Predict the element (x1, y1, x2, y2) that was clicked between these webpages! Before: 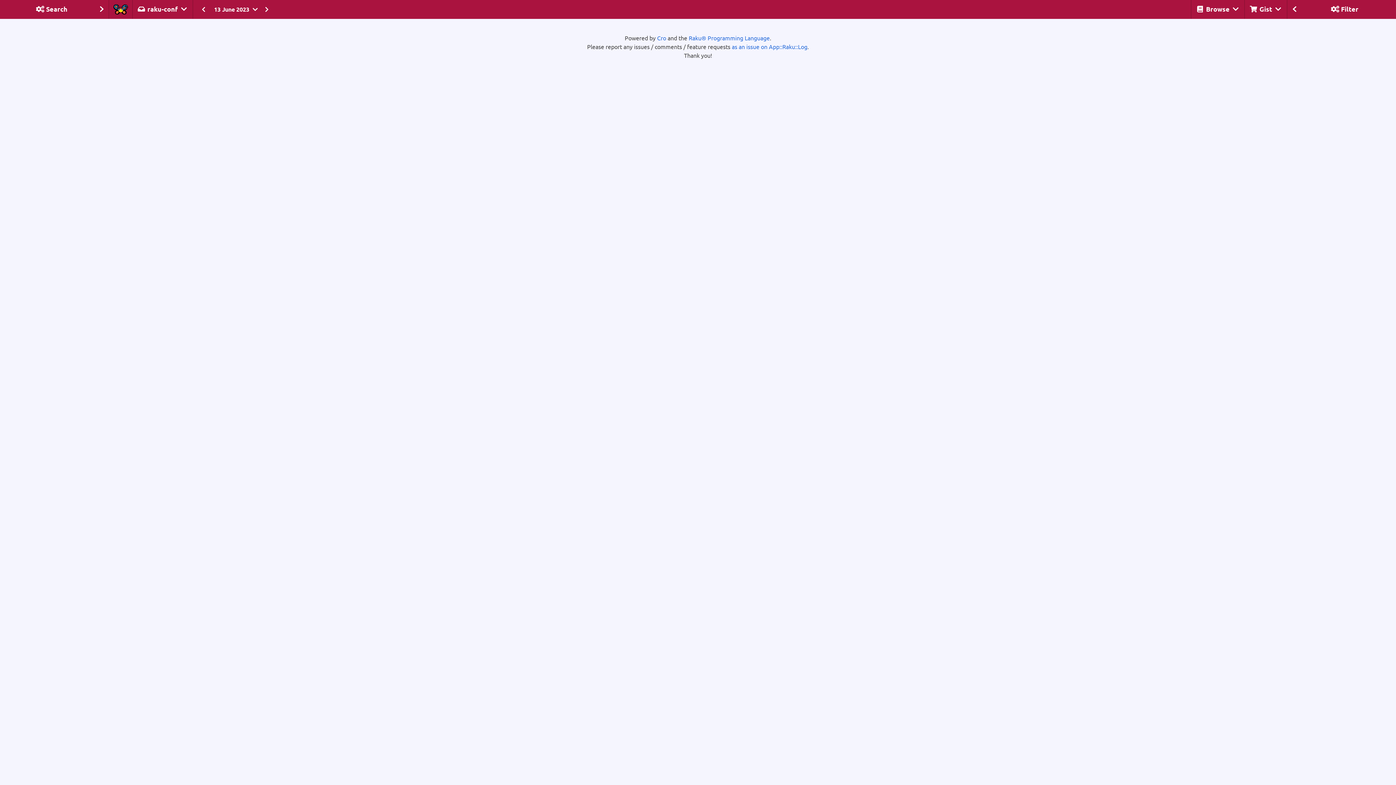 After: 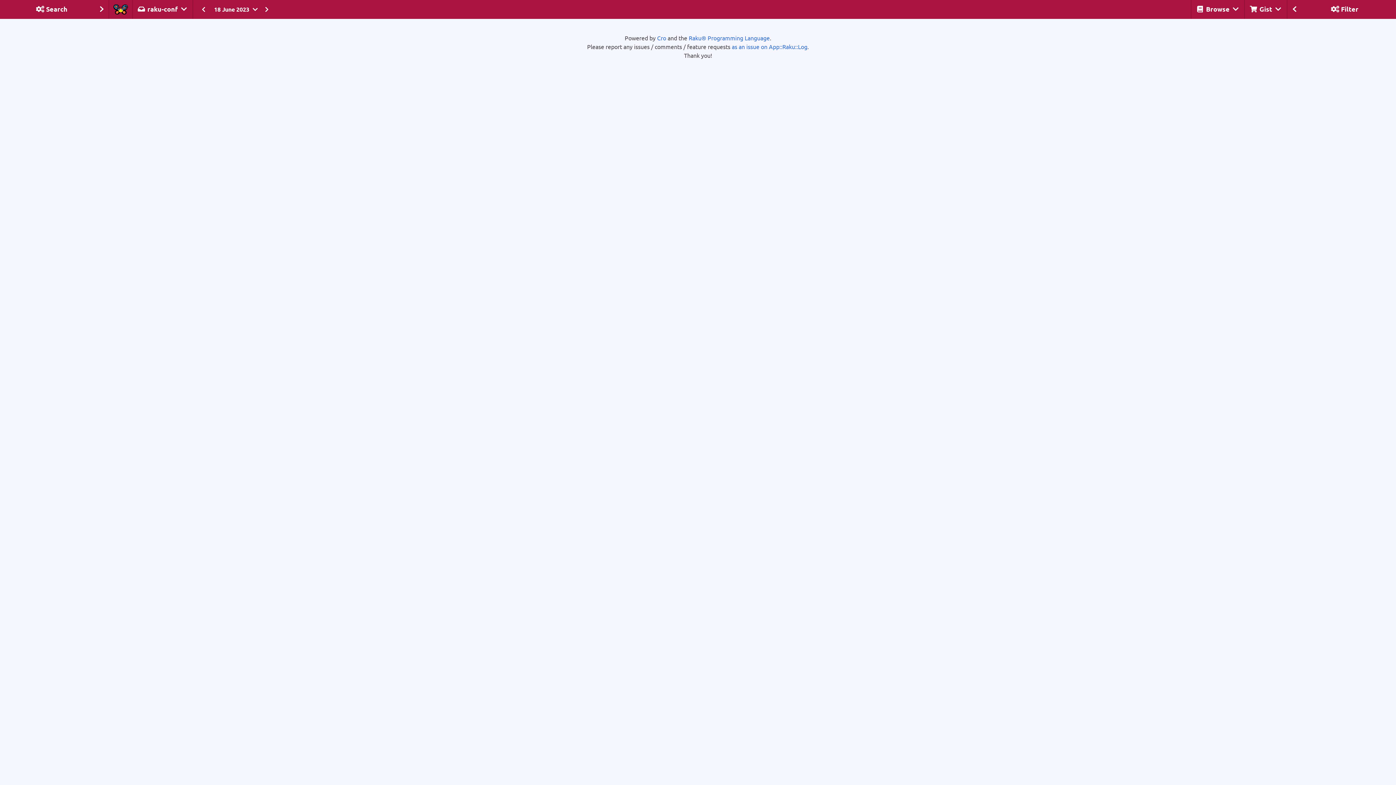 Action: bbox: (260, 4, 273, 13)